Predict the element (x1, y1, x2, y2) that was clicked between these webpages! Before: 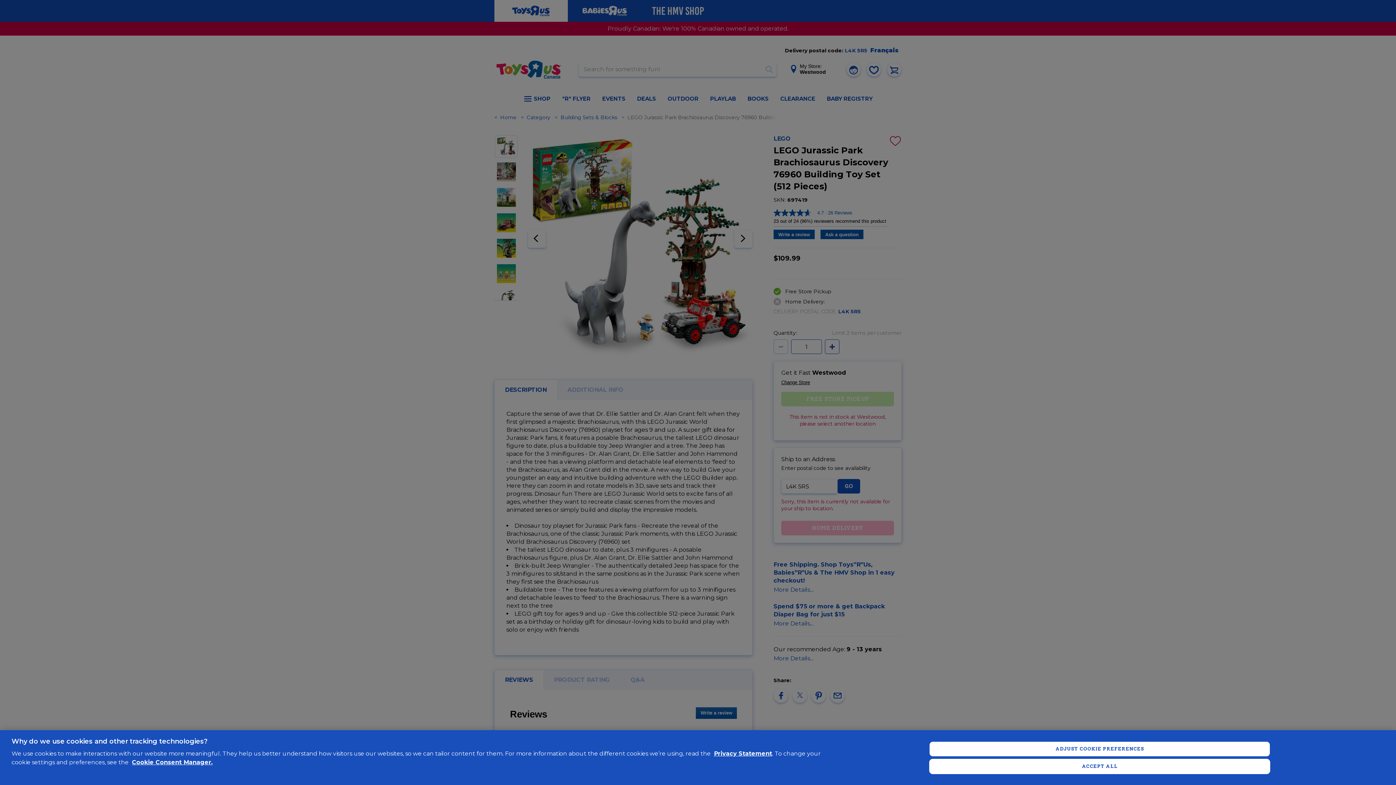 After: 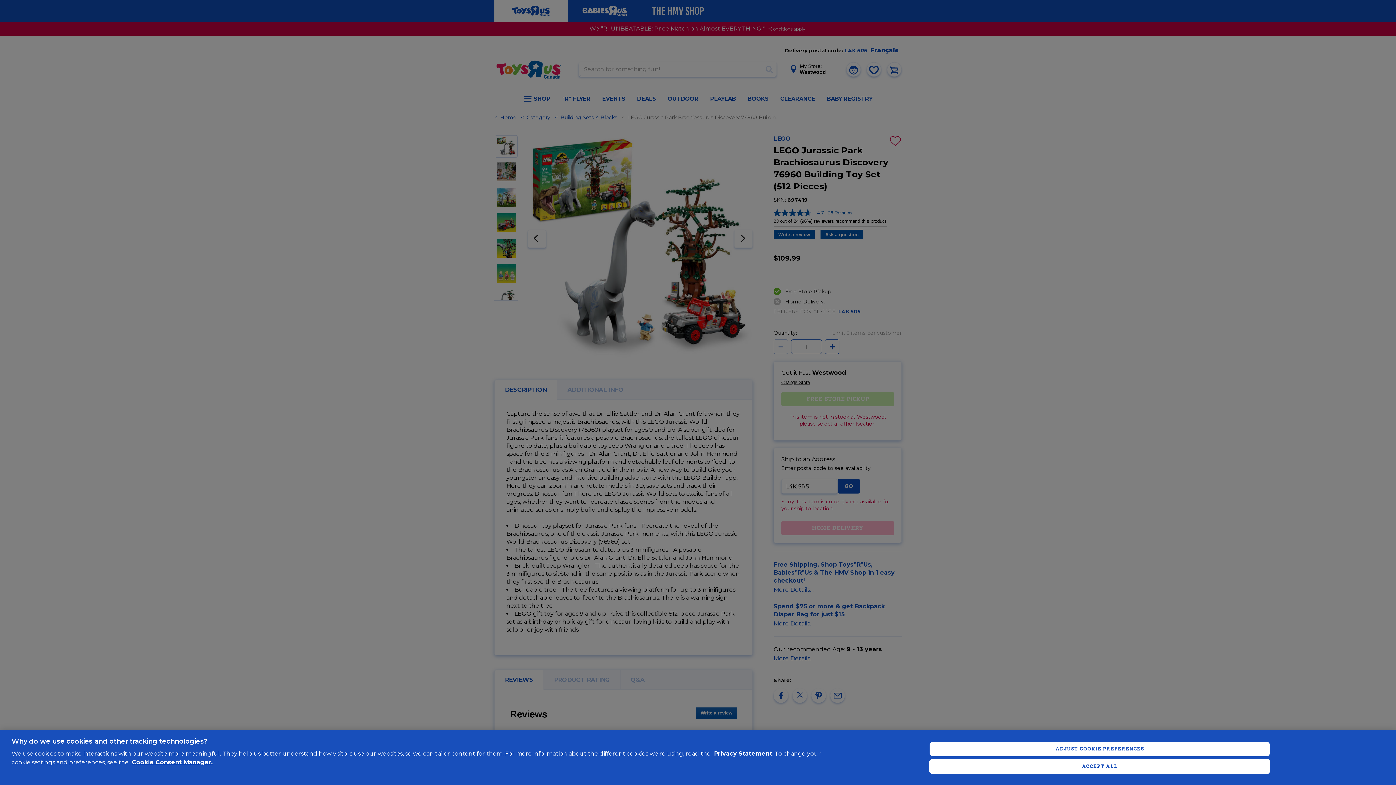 Action: bbox: (714, 750, 772, 757) label: Privacy Statement